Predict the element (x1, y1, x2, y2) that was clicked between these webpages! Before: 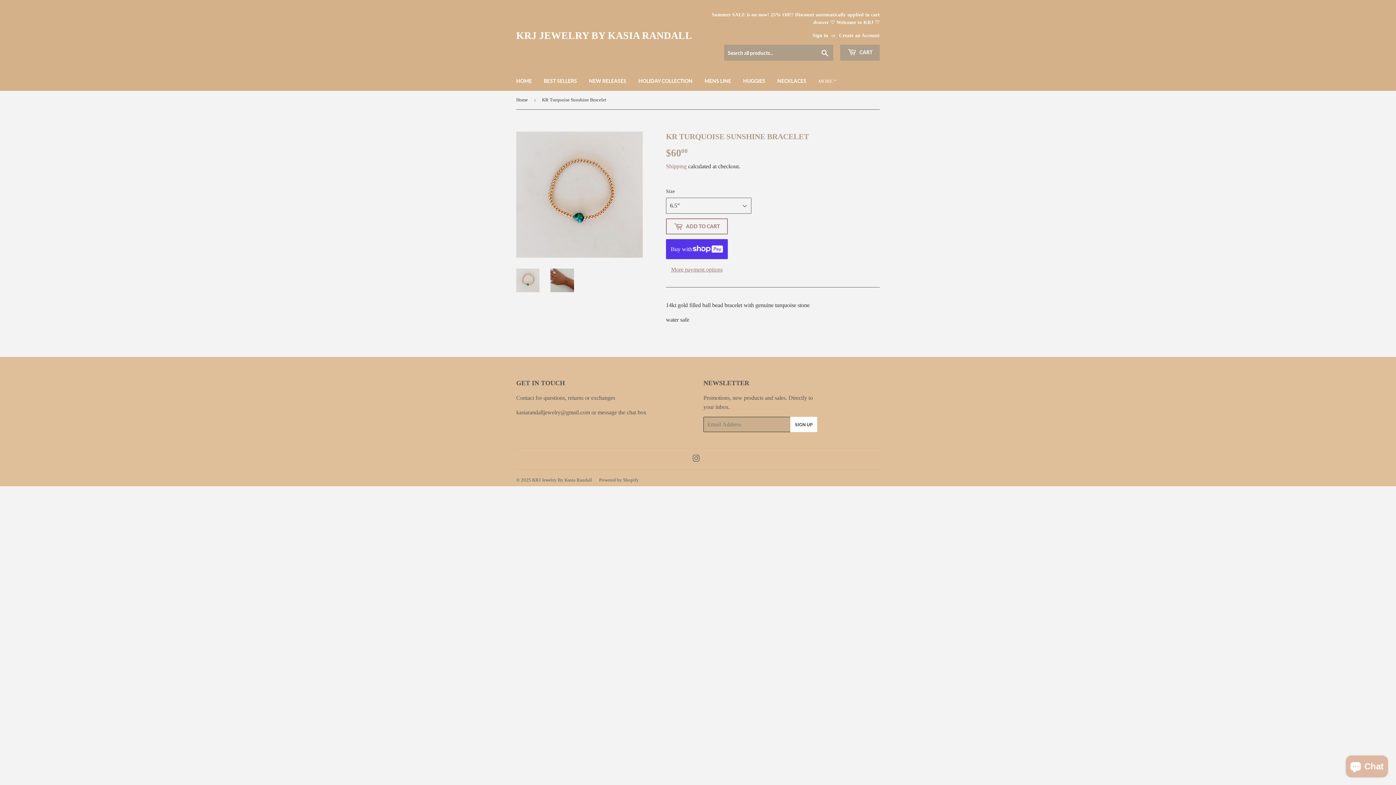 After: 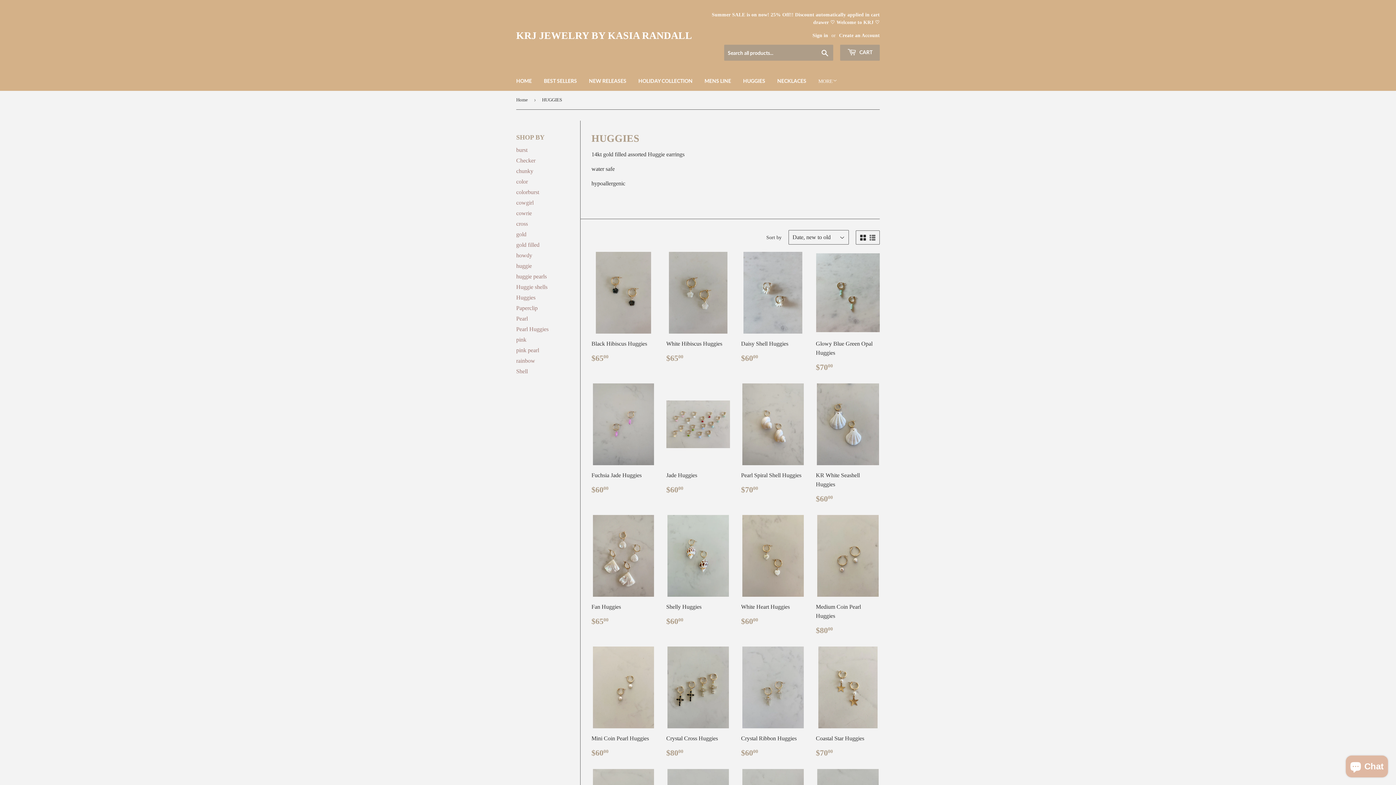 Action: label: HUGGIES bbox: (737, 71, 770, 90)